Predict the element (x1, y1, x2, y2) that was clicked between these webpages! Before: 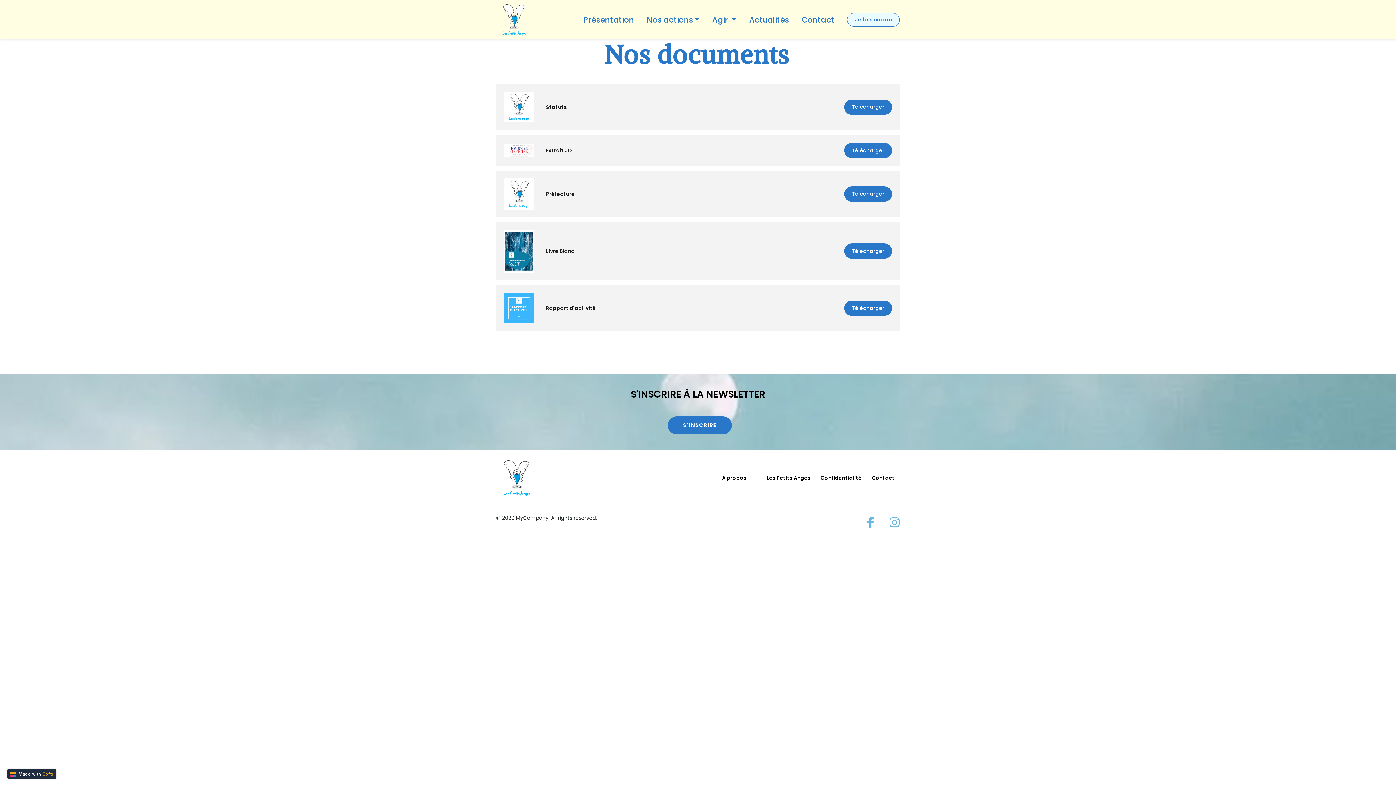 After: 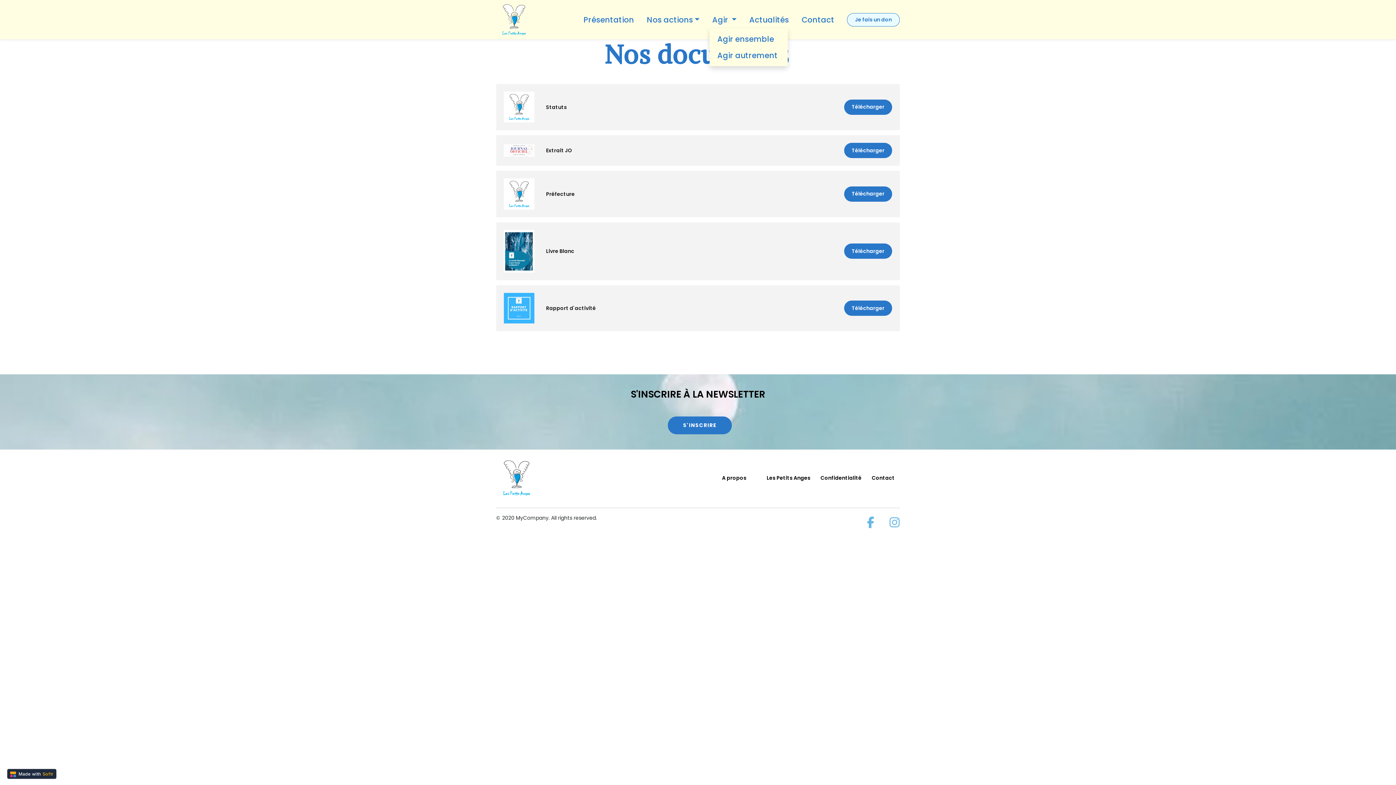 Action: bbox: (709, 11, 746, 27) label: Agir 